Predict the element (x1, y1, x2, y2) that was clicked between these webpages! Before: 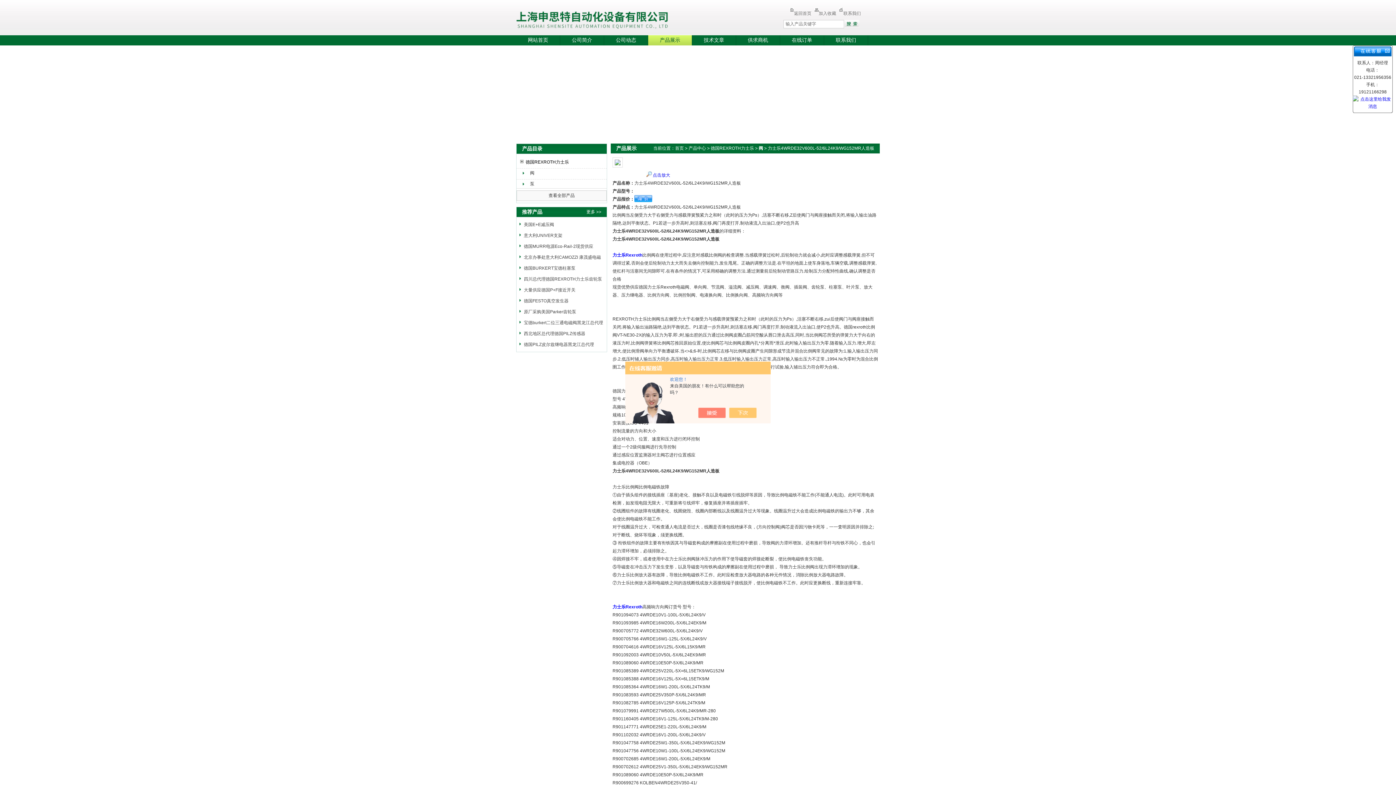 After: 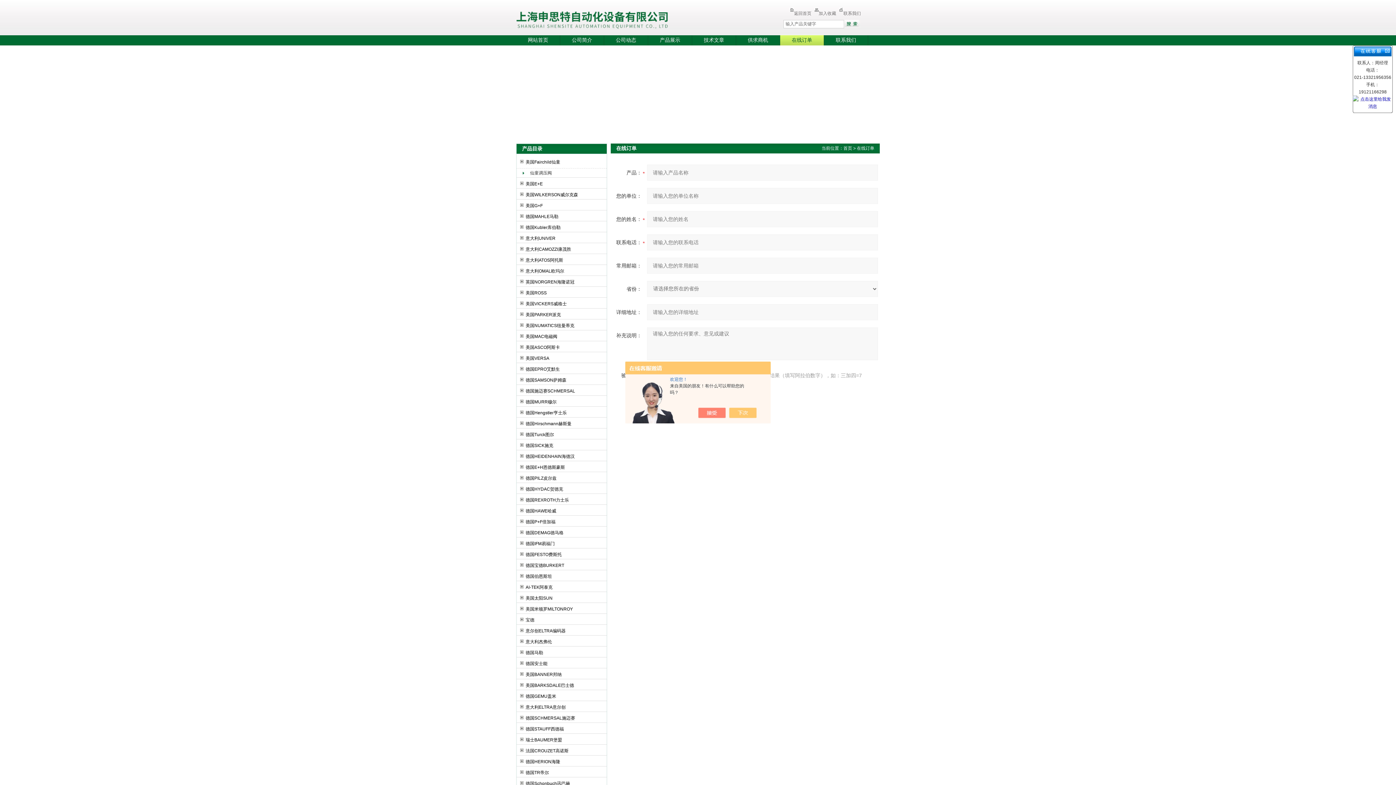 Action: bbox: (780, 35, 824, 45) label: 在线订单